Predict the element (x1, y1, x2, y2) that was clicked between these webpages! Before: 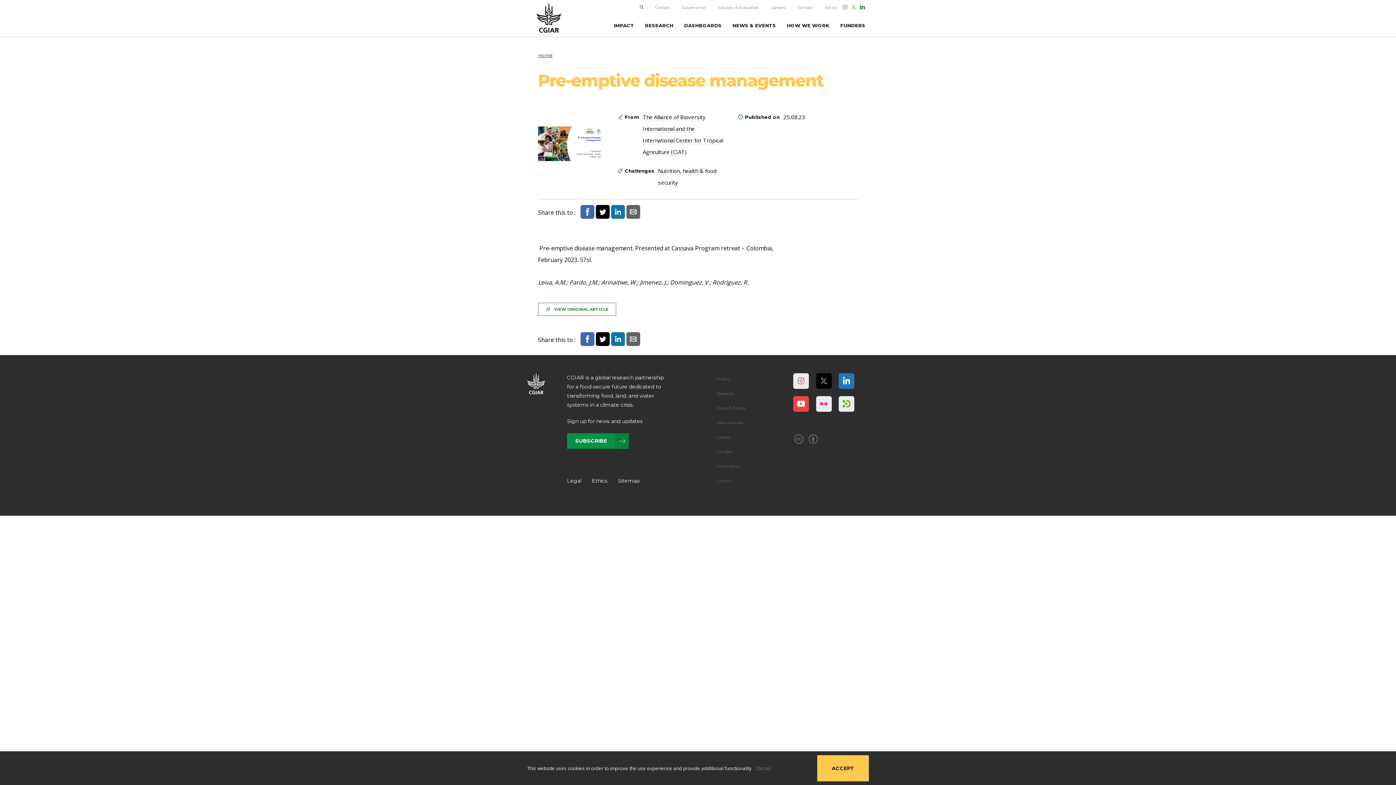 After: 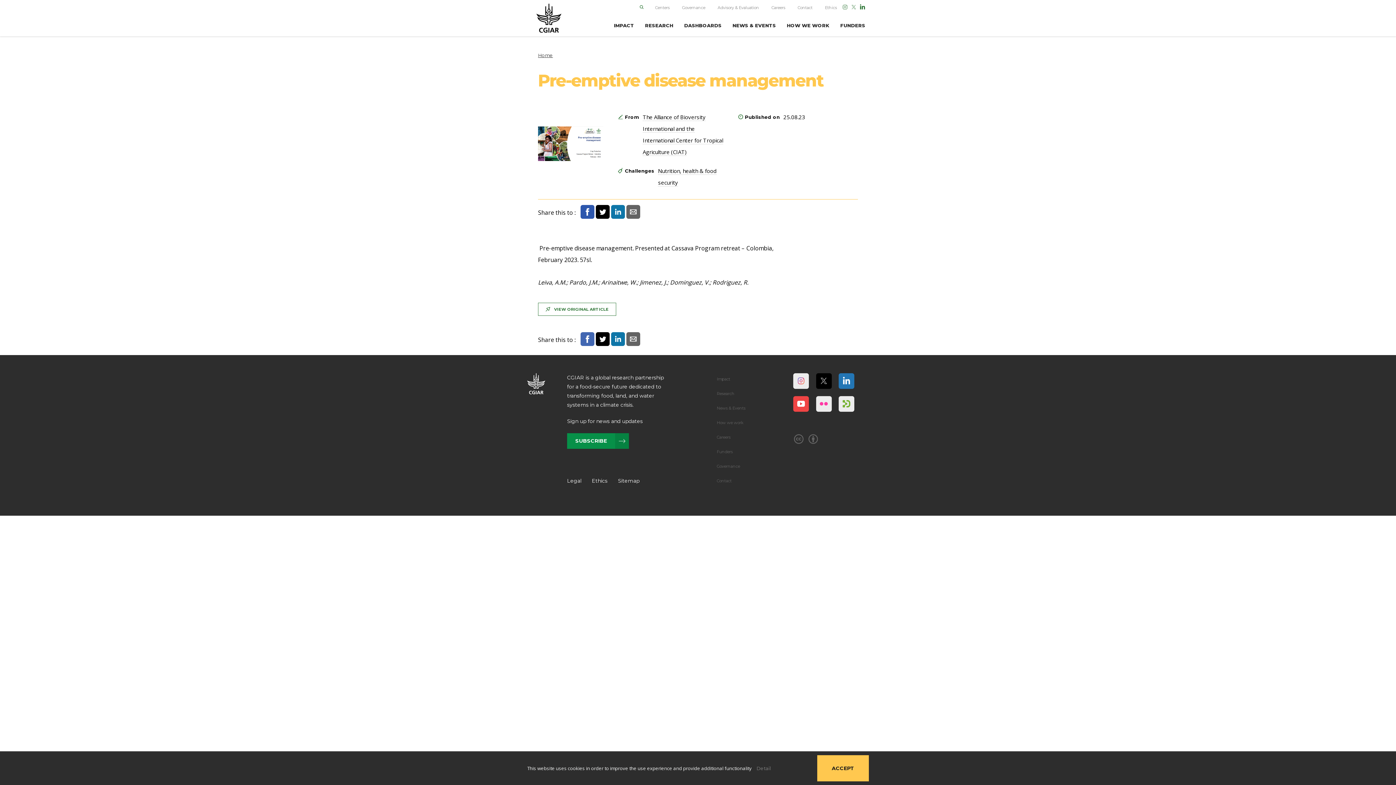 Action: bbox: (580, 204, 596, 218)